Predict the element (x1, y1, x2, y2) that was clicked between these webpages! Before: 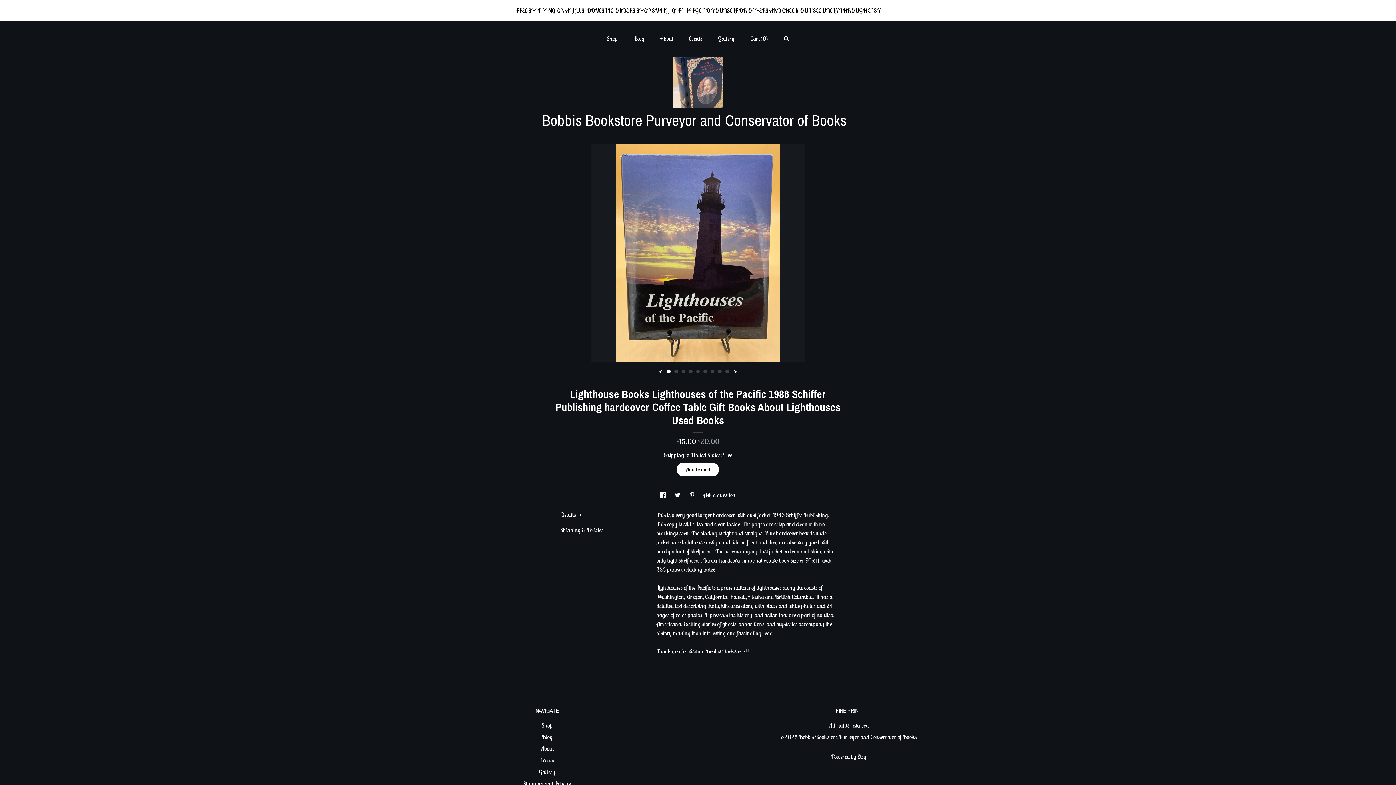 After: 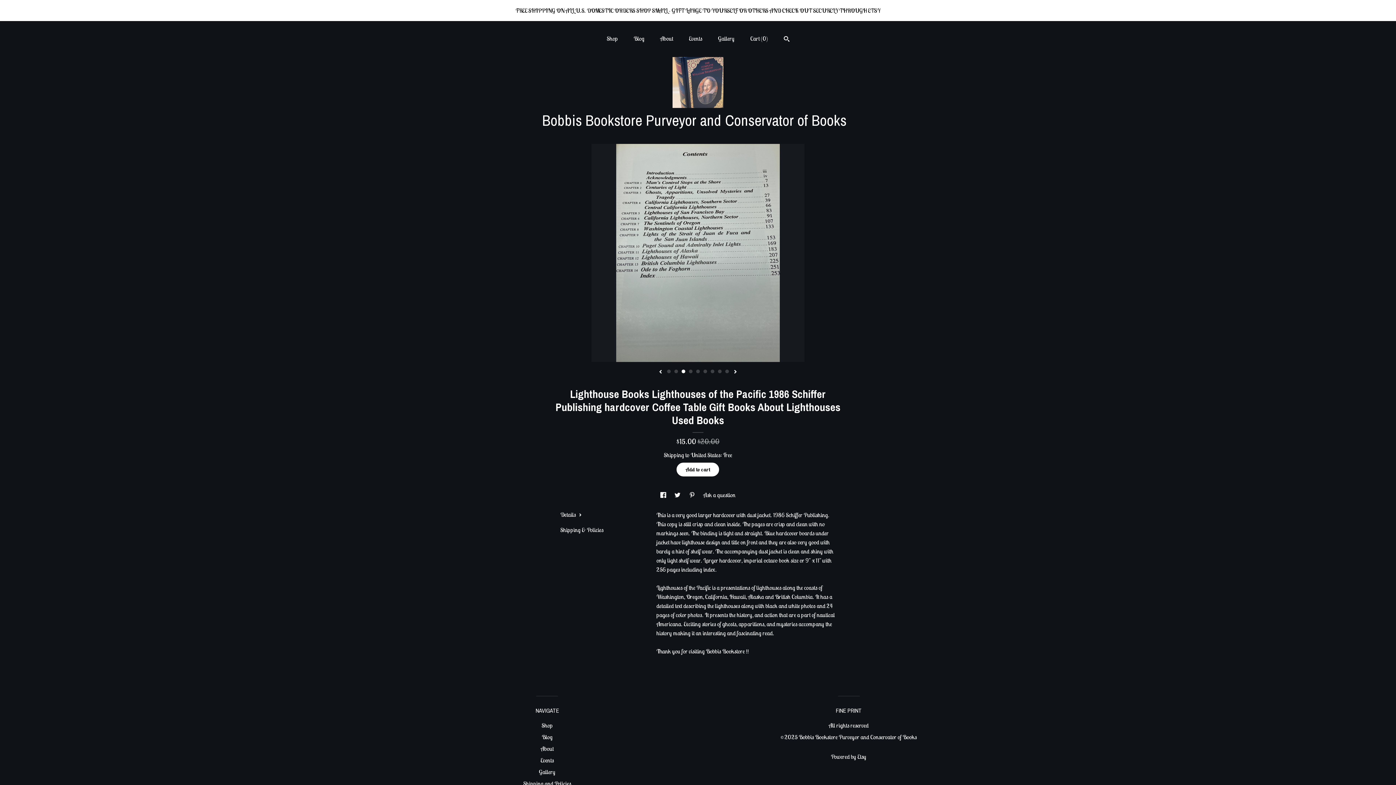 Action: label: 3 bbox: (681, 369, 685, 373)